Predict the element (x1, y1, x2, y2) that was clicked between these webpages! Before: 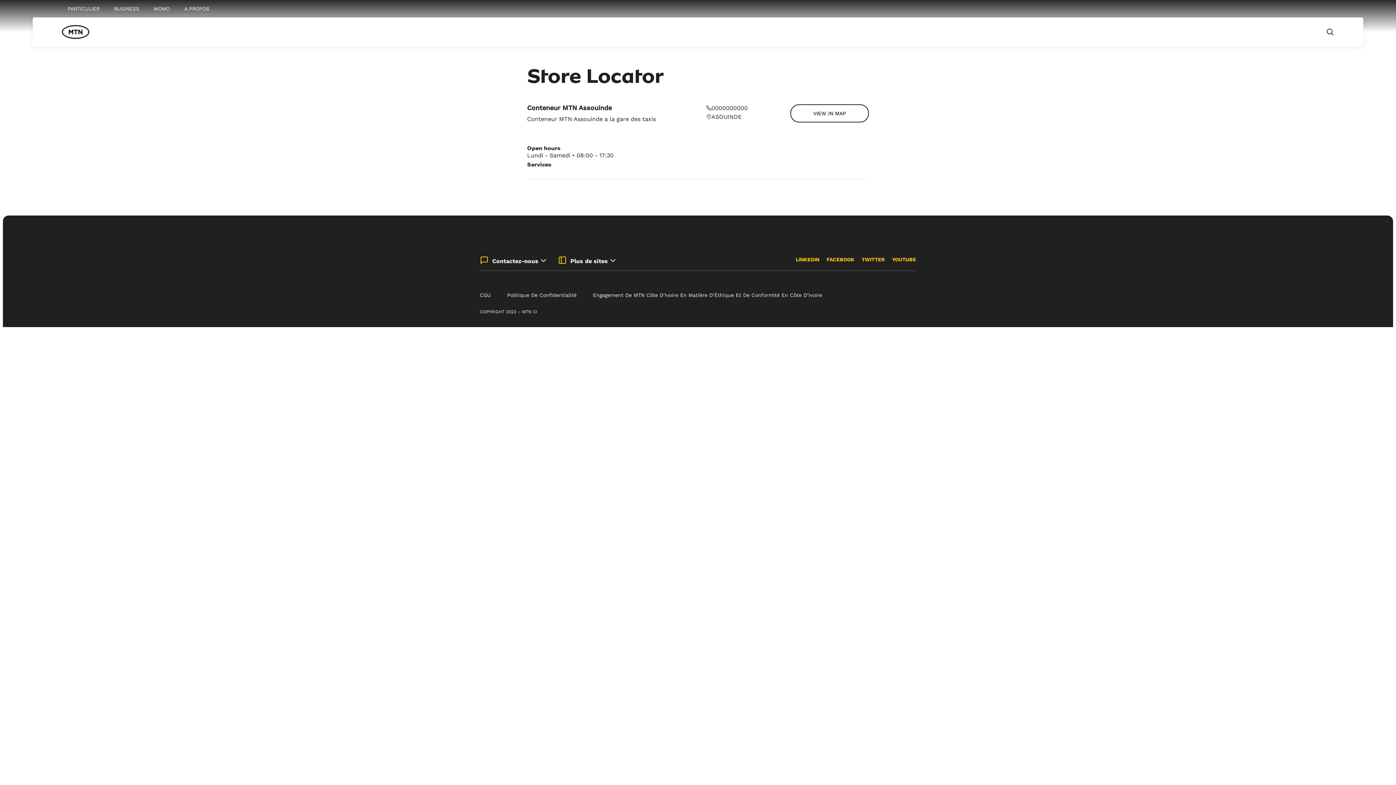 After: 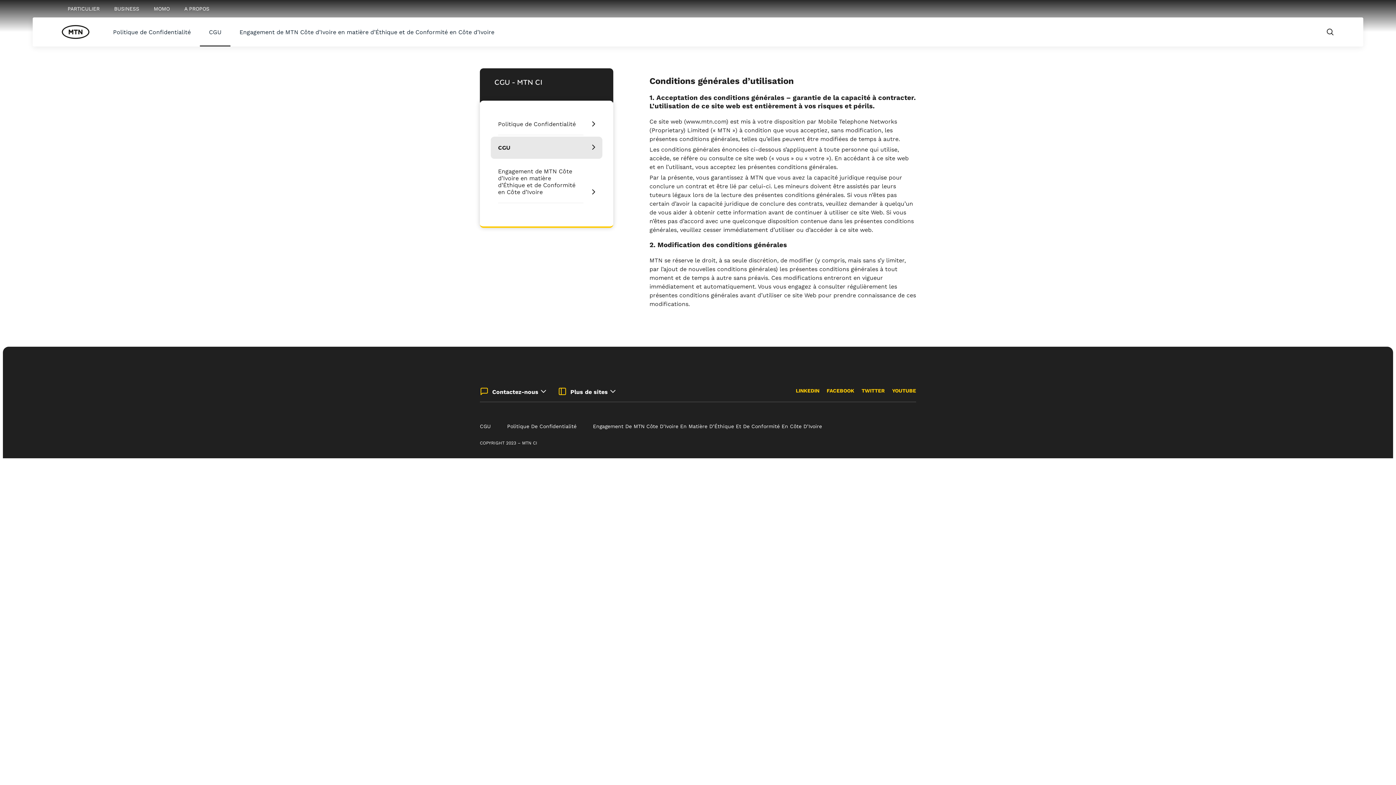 Action: bbox: (480, 292, 490, 298) label: CGU